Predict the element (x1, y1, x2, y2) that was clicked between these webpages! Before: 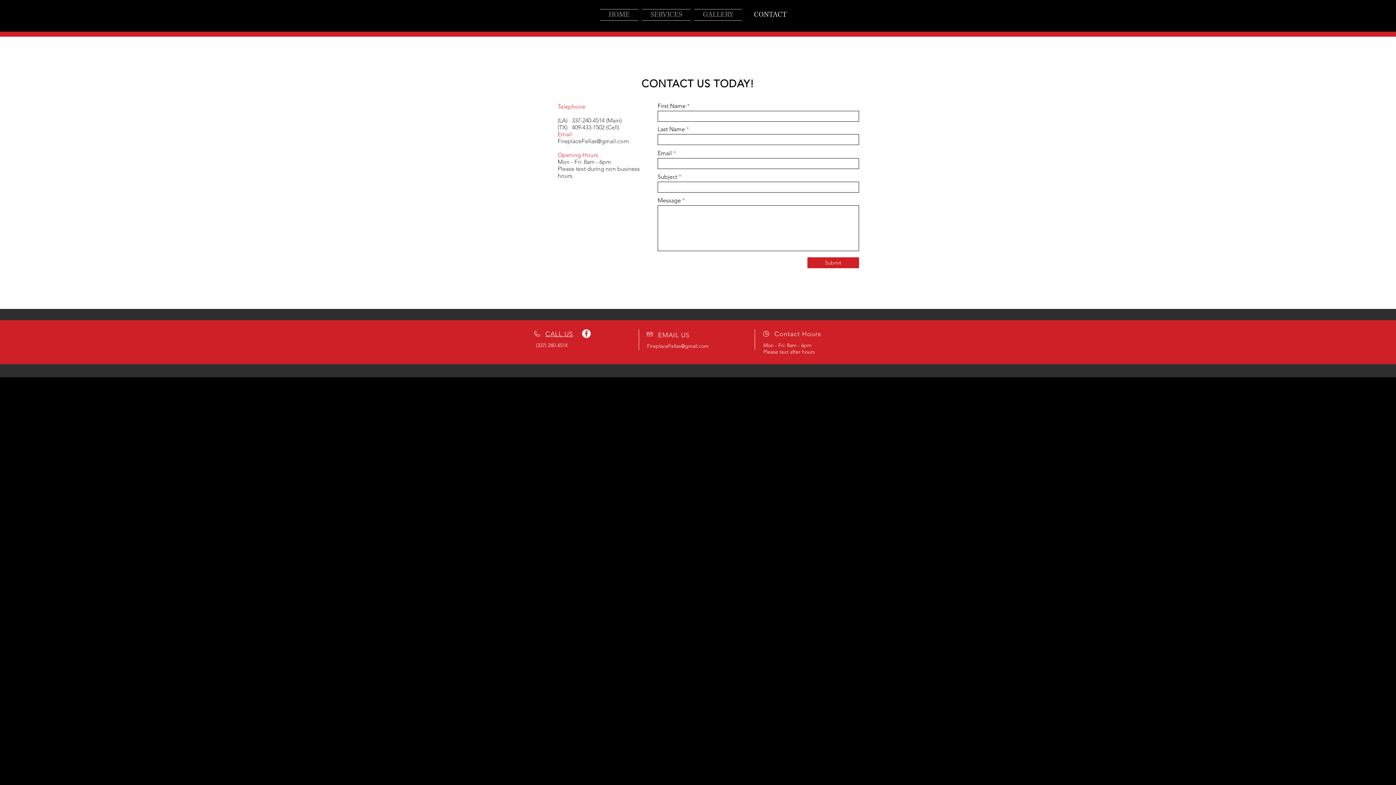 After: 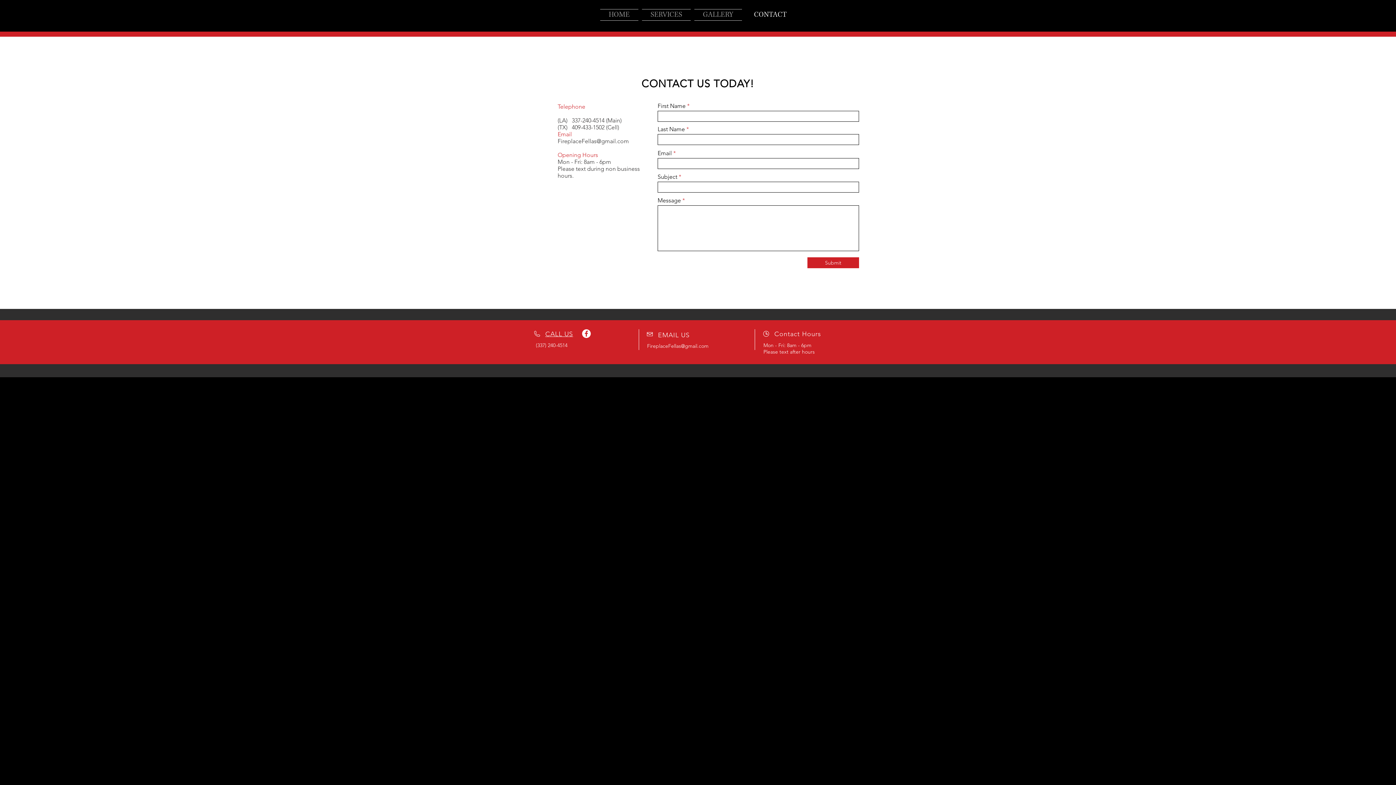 Action: label: CALL US bbox: (545, 330, 573, 338)